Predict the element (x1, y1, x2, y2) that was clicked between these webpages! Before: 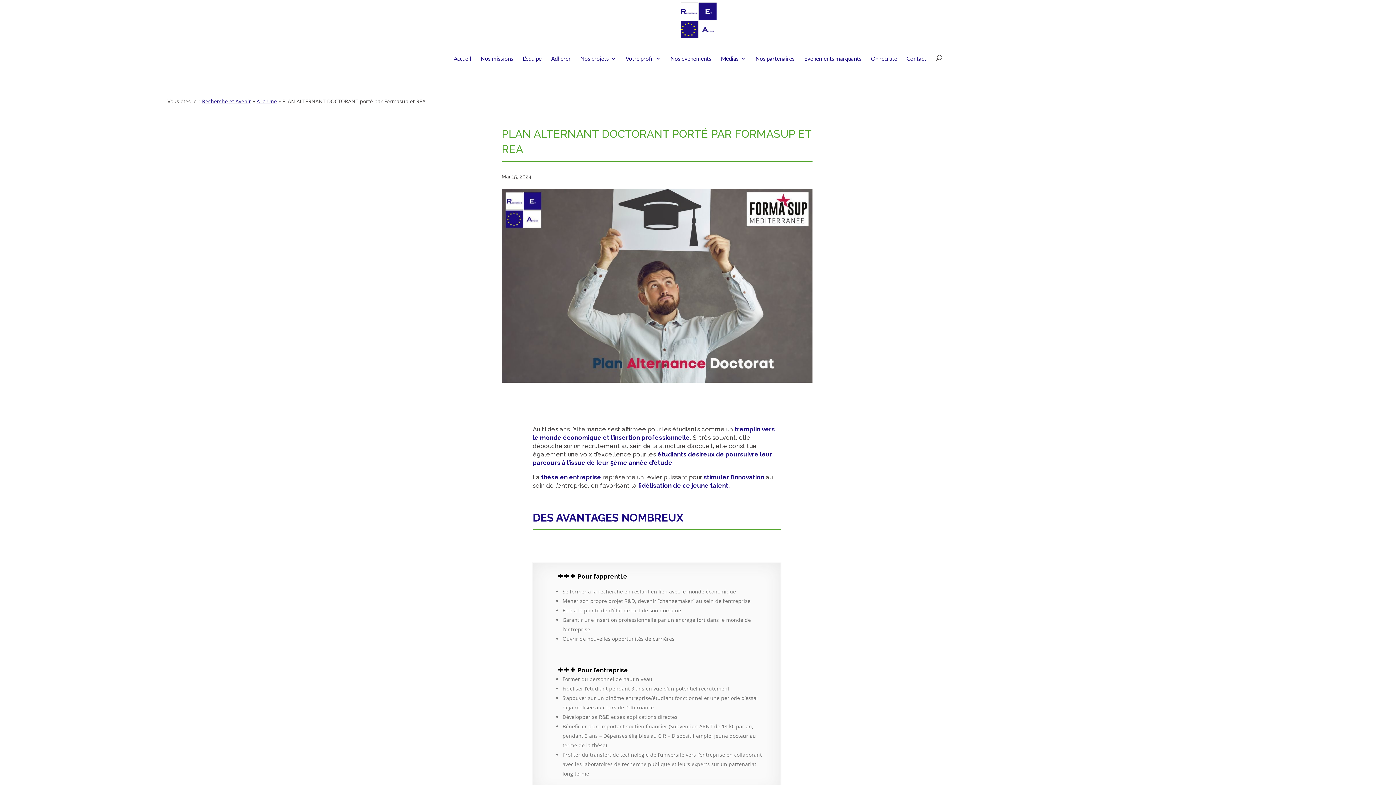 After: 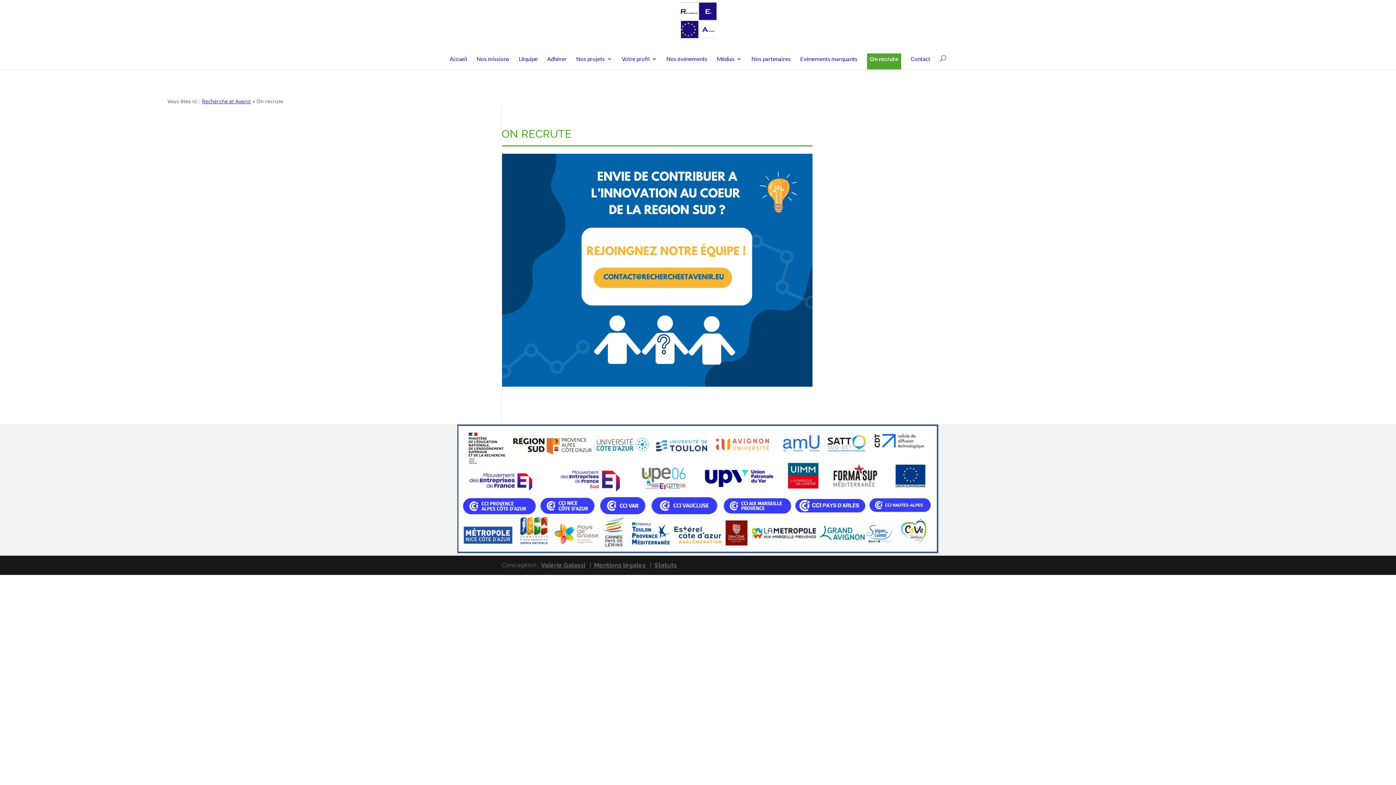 Action: label: On recrute bbox: (871, 56, 897, 69)